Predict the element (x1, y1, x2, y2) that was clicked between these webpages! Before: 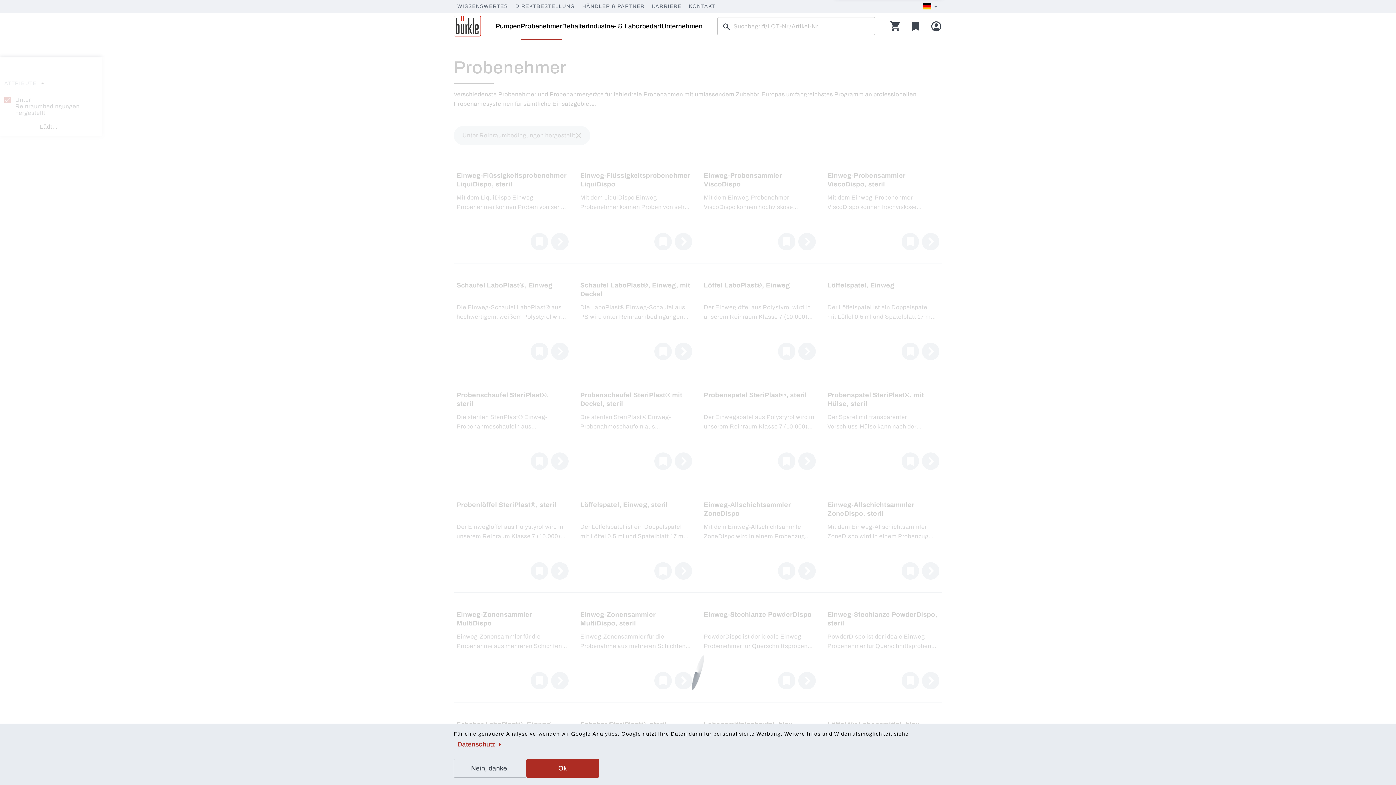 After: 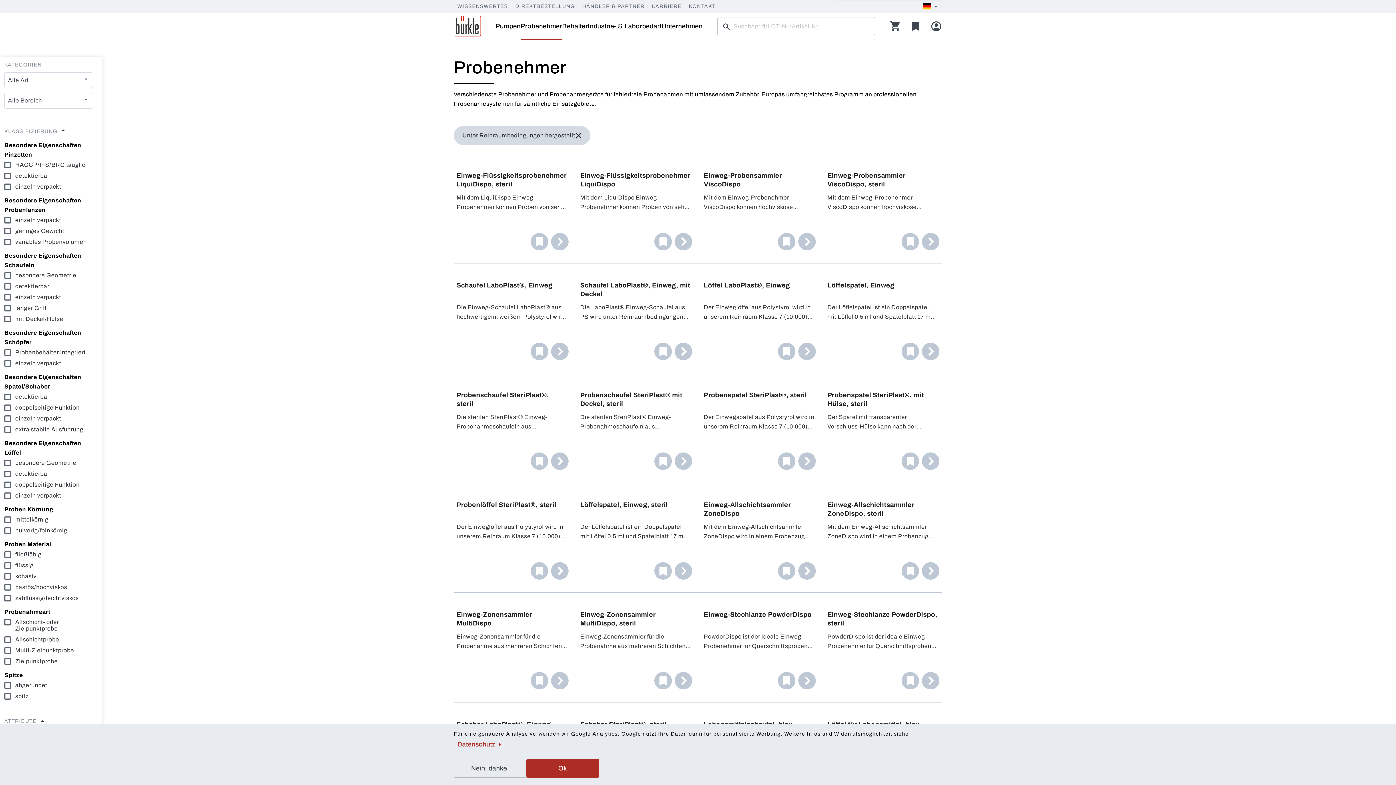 Action: bbox: (907, 17, 924, 34)